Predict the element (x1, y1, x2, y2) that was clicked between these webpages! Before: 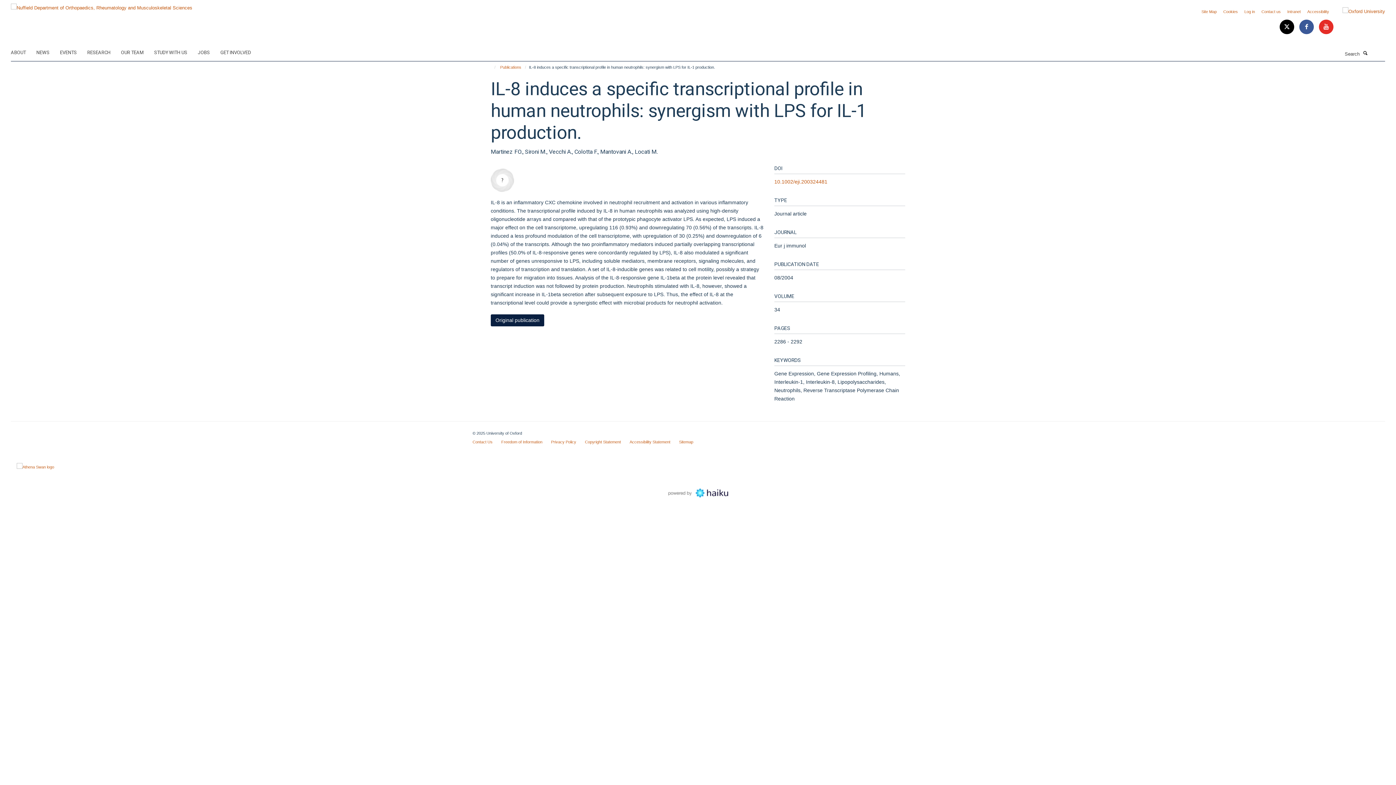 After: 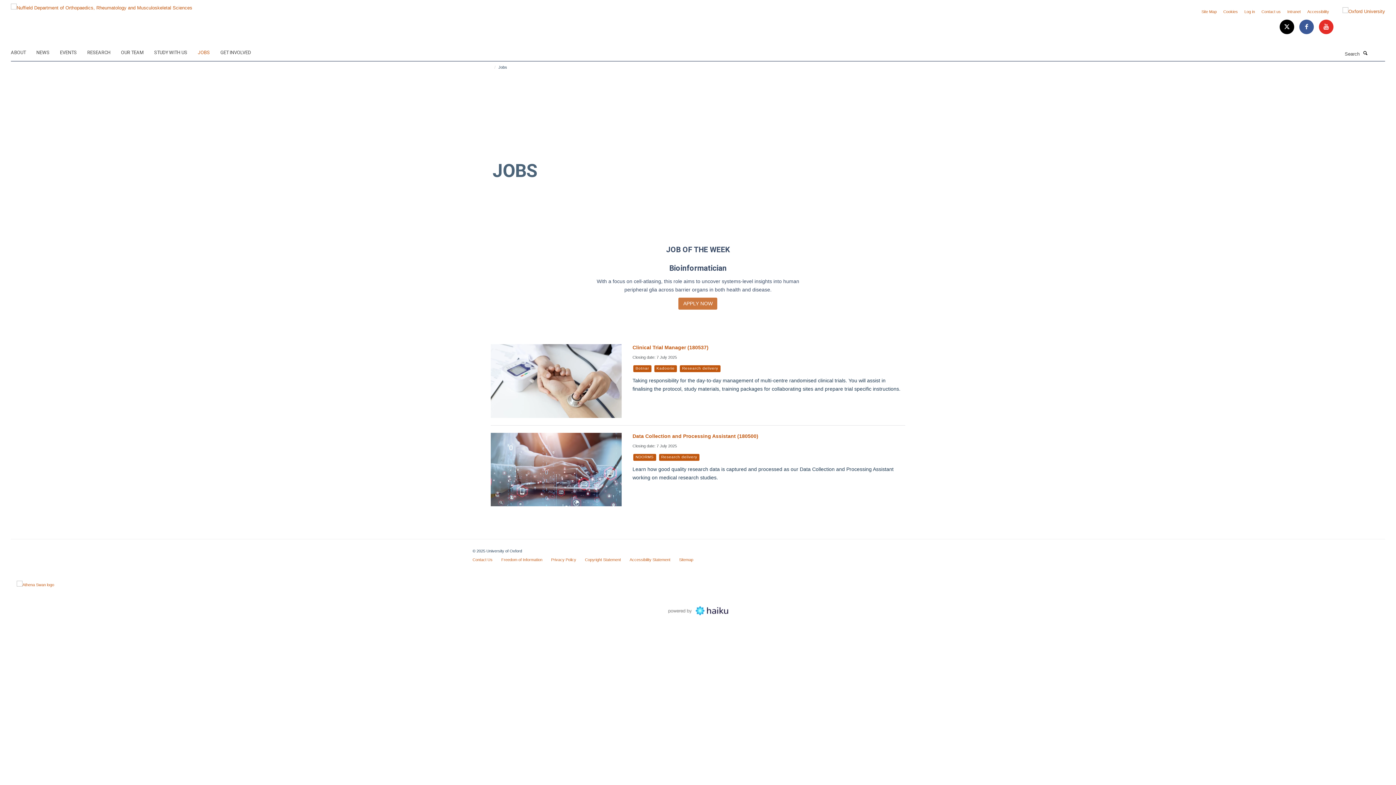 Action: label: JOBS bbox: (197, 47, 218, 58)